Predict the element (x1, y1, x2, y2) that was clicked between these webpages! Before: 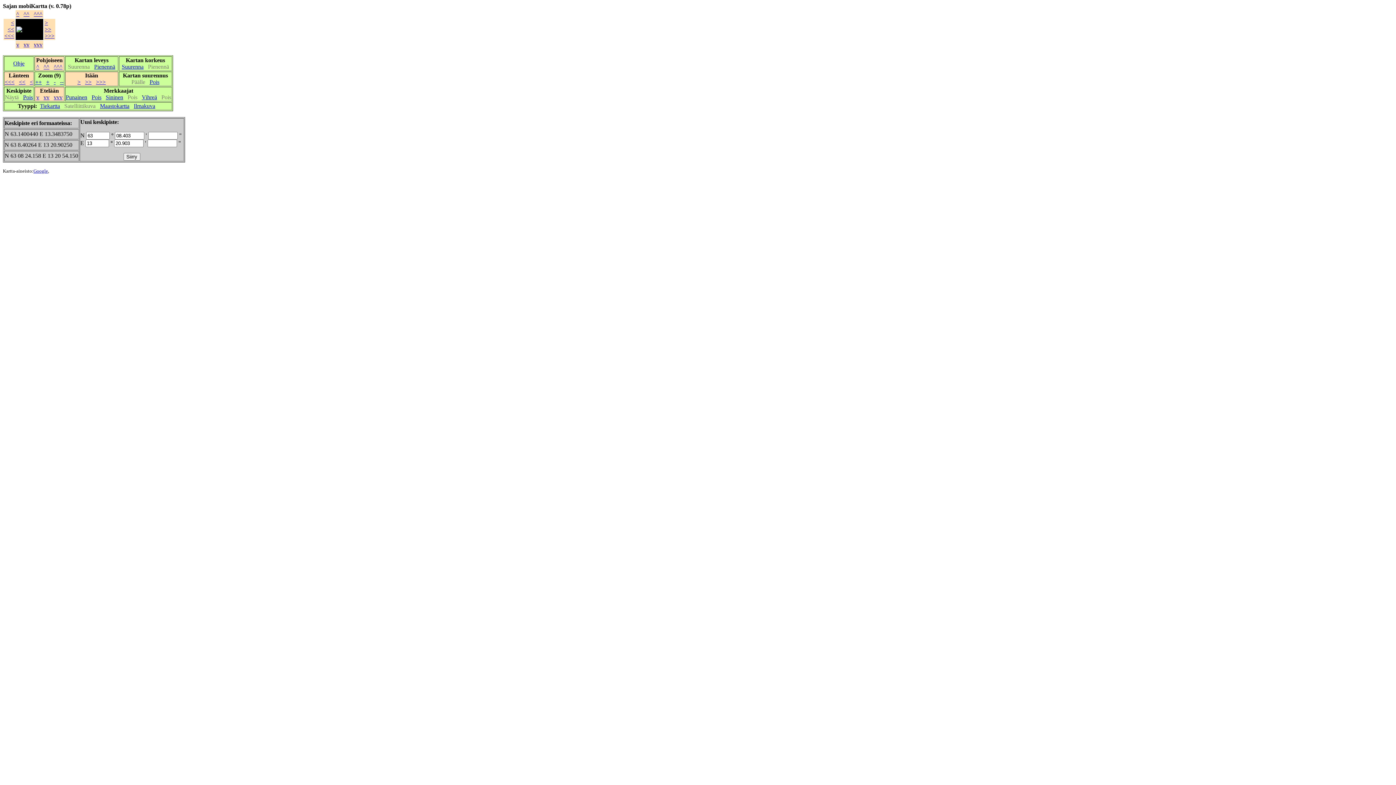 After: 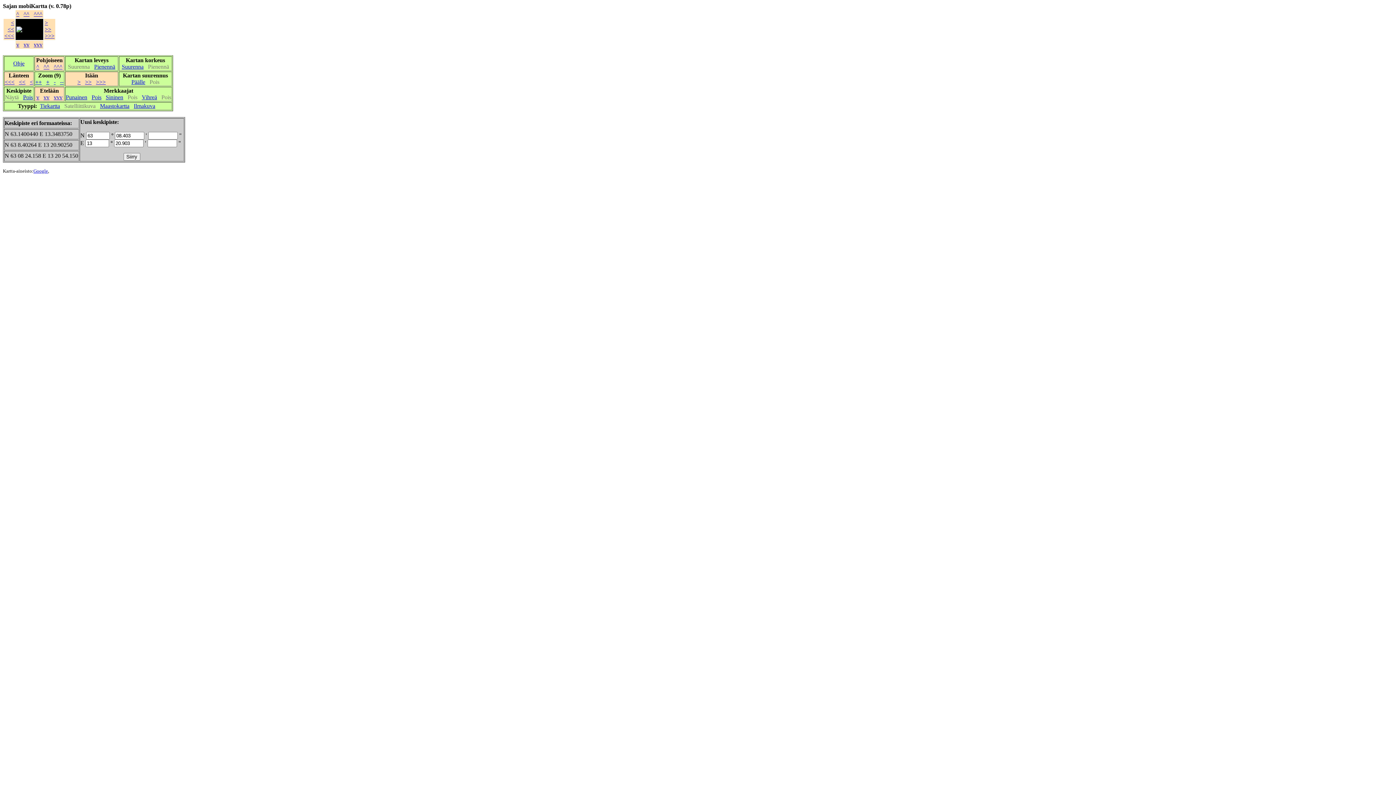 Action: label: Pois bbox: (149, 78, 159, 85)